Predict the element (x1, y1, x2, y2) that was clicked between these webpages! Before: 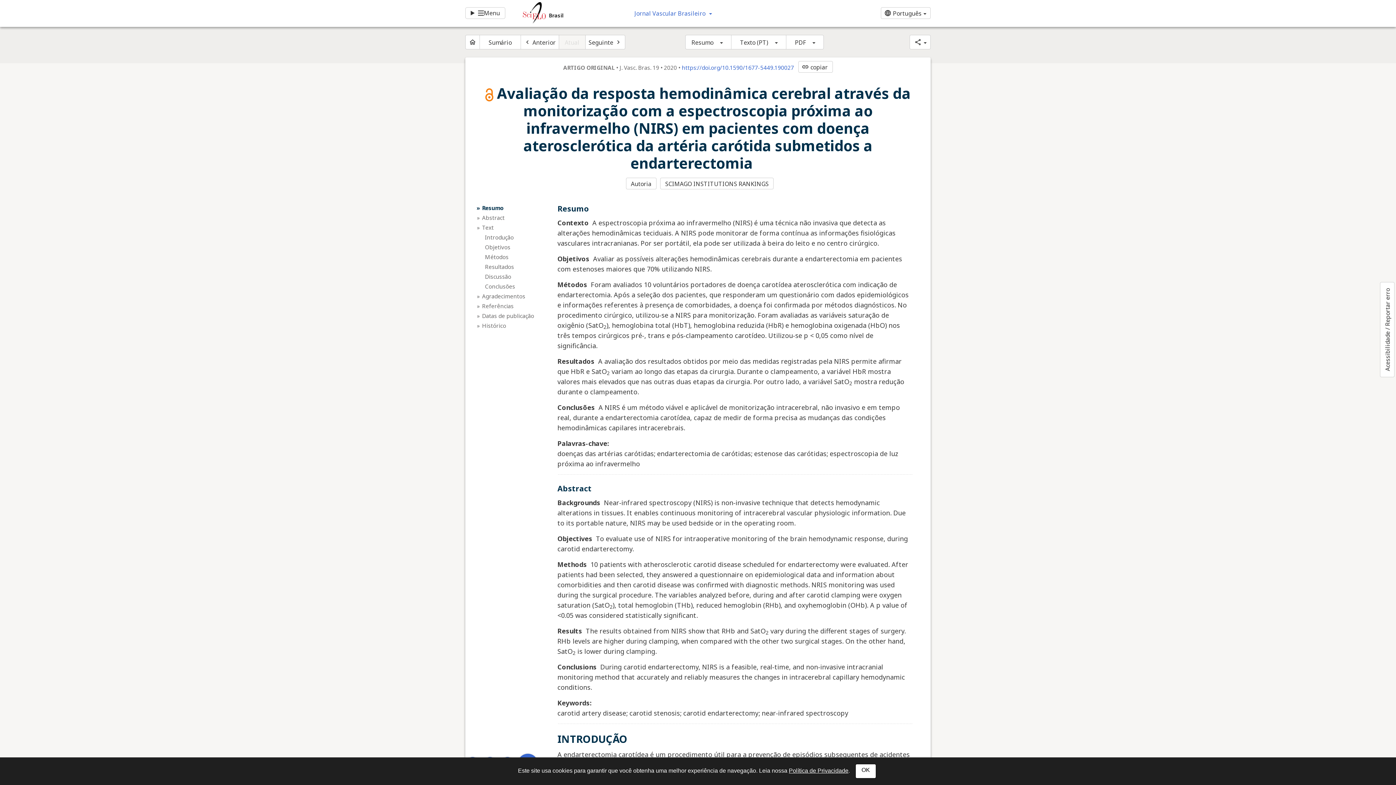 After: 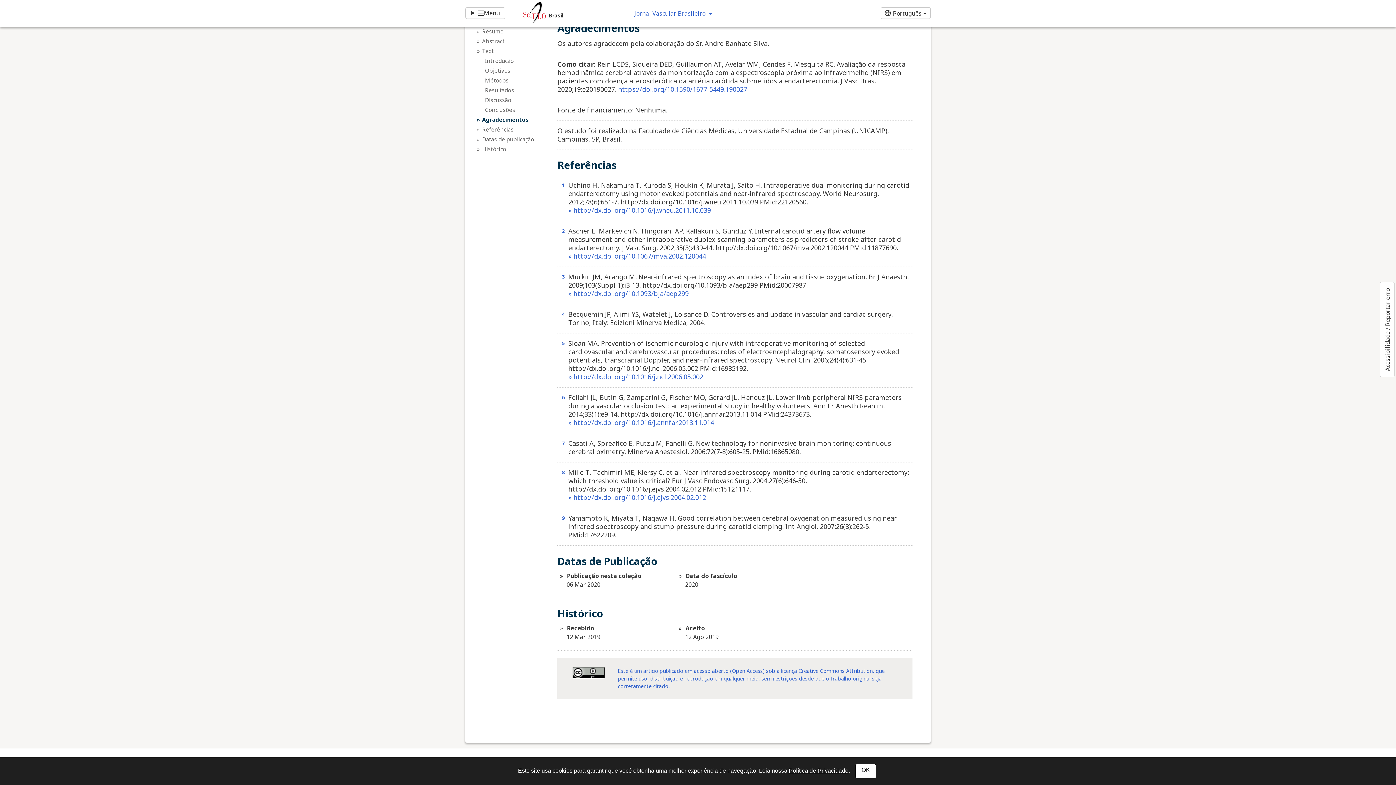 Action: label: Agradecimentos bbox: (482, 292, 548, 300)